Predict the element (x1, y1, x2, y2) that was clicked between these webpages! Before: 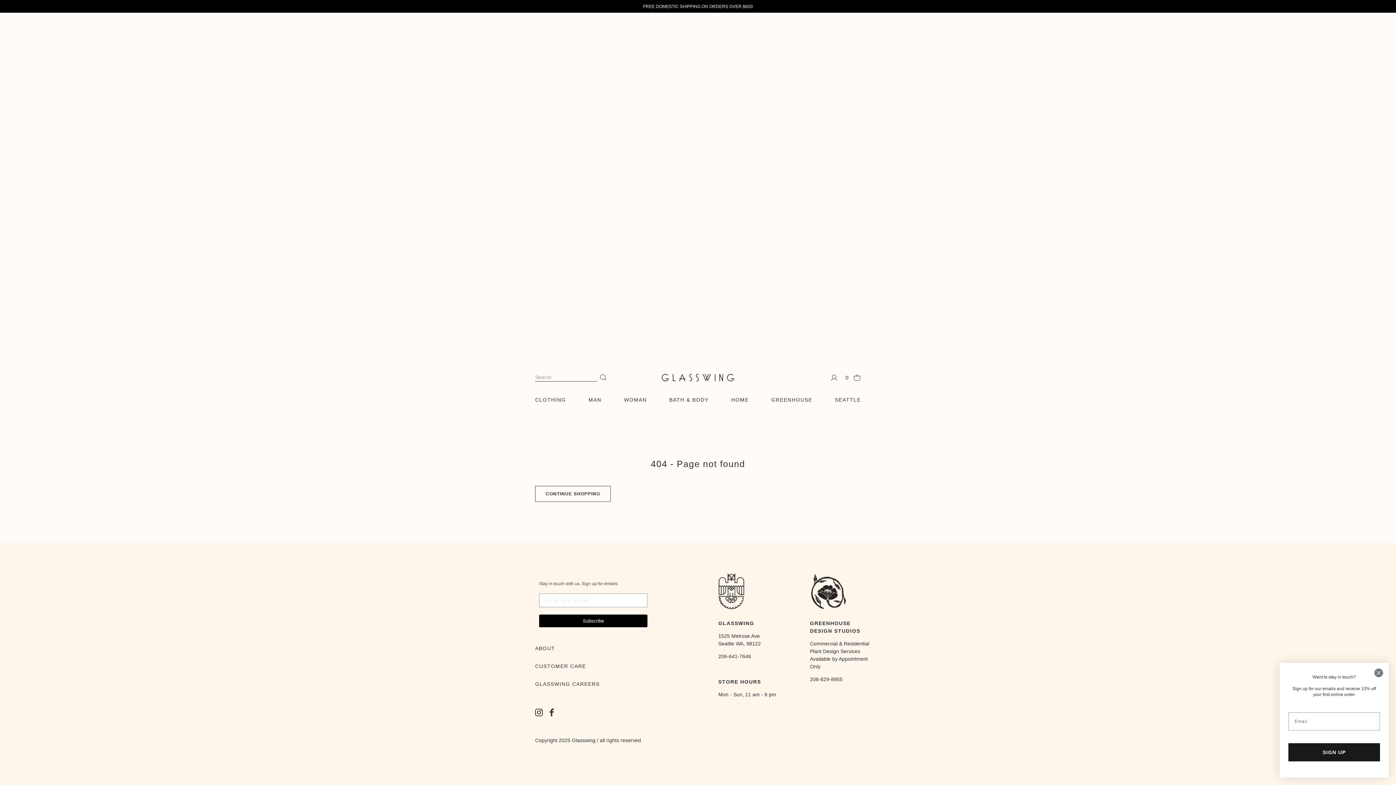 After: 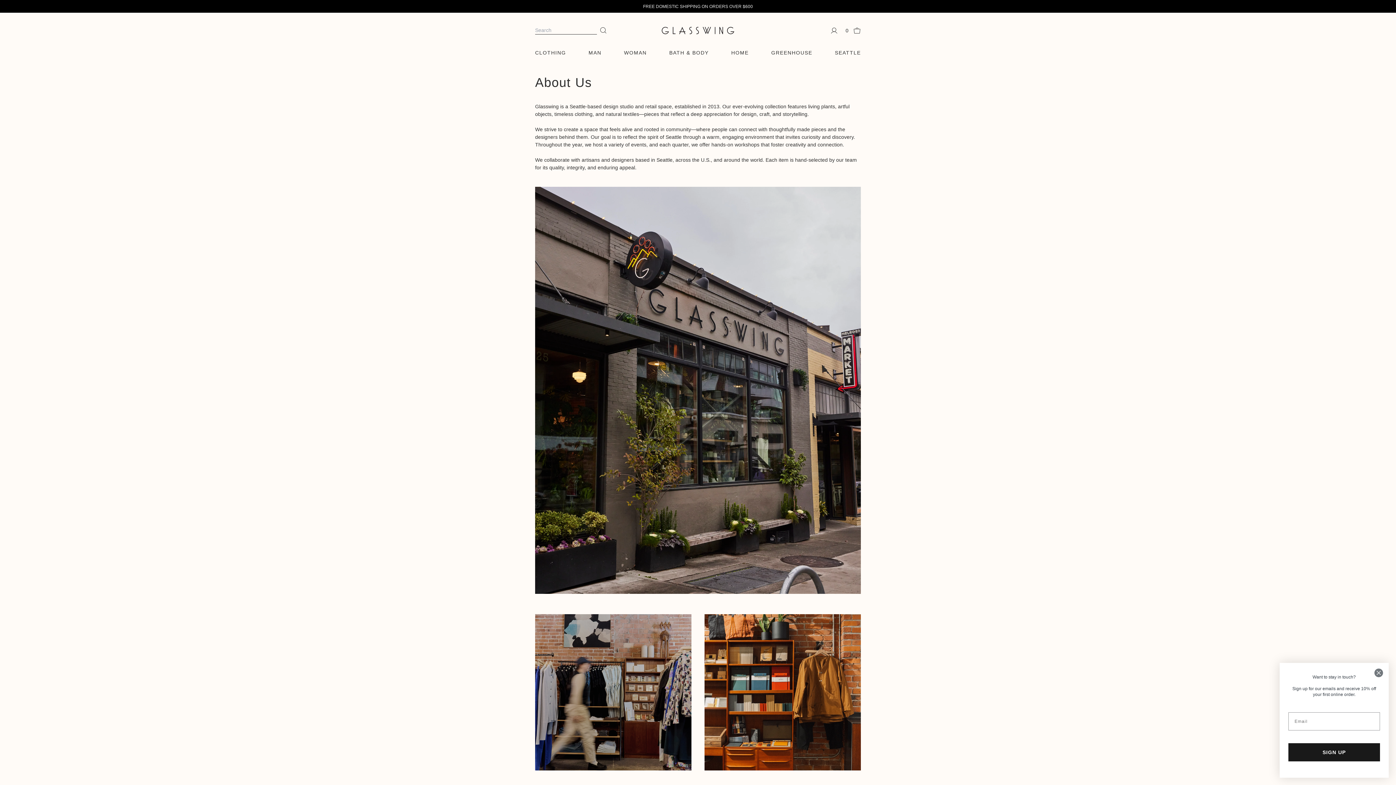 Action: label: ABOUT bbox: (535, 645, 555, 651)